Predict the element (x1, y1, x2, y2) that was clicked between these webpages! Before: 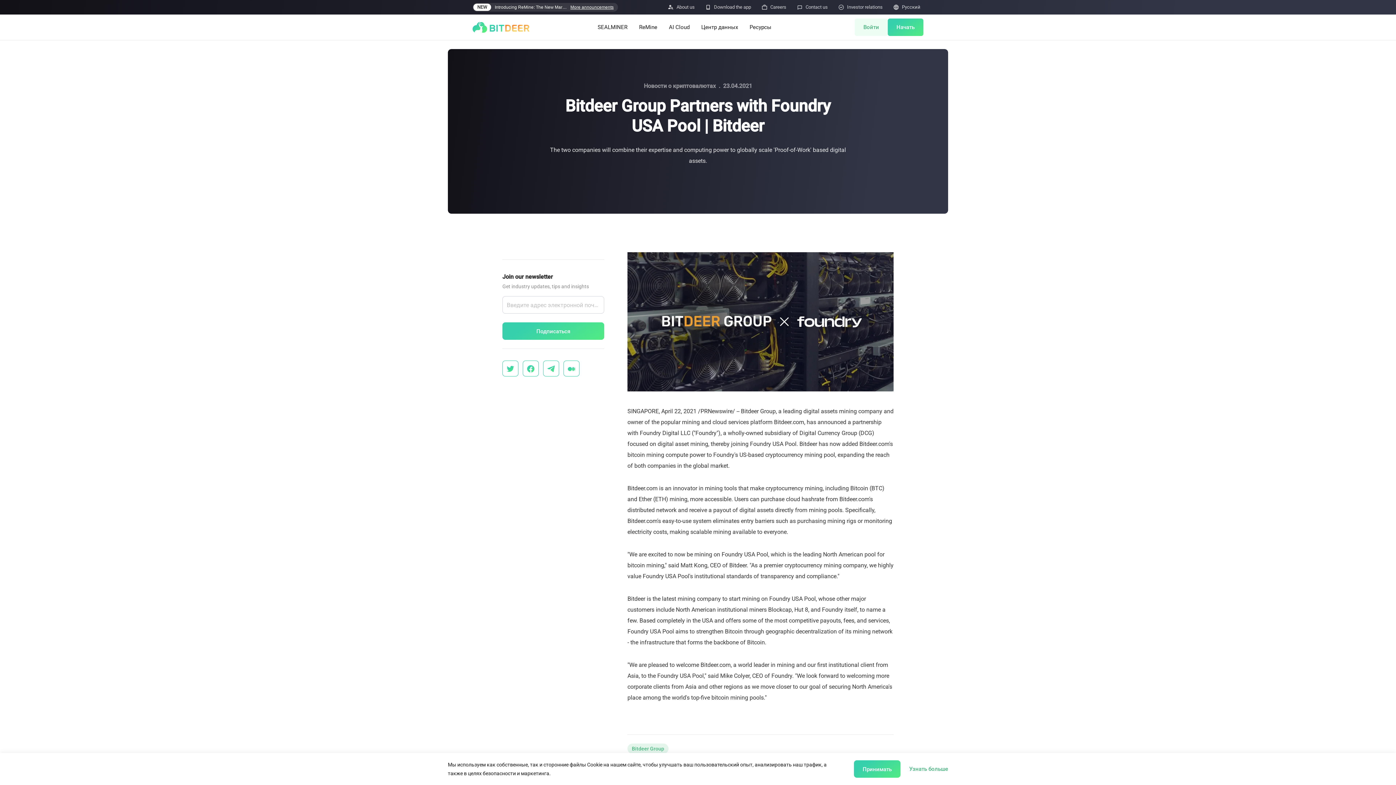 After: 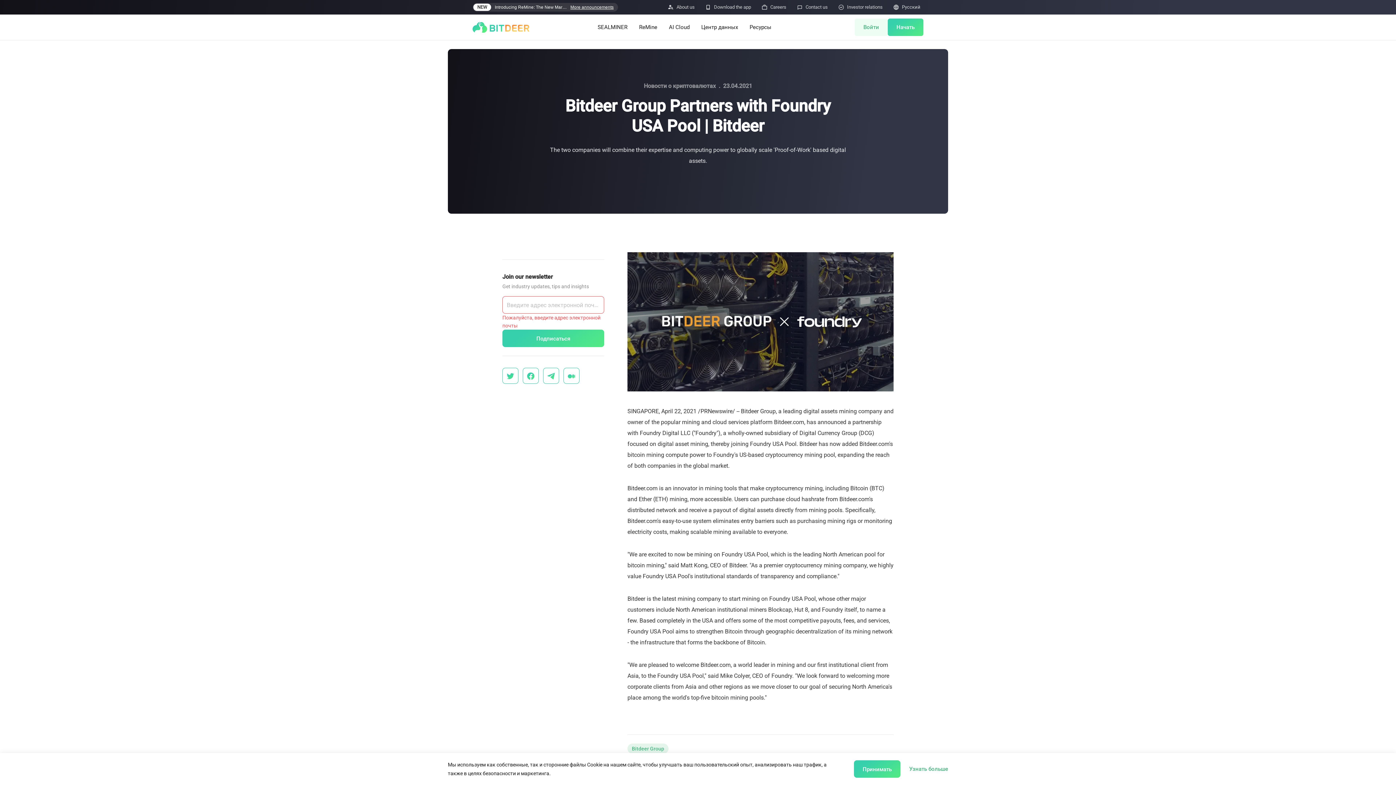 Action: label: Подписаться bbox: (502, 322, 604, 340)